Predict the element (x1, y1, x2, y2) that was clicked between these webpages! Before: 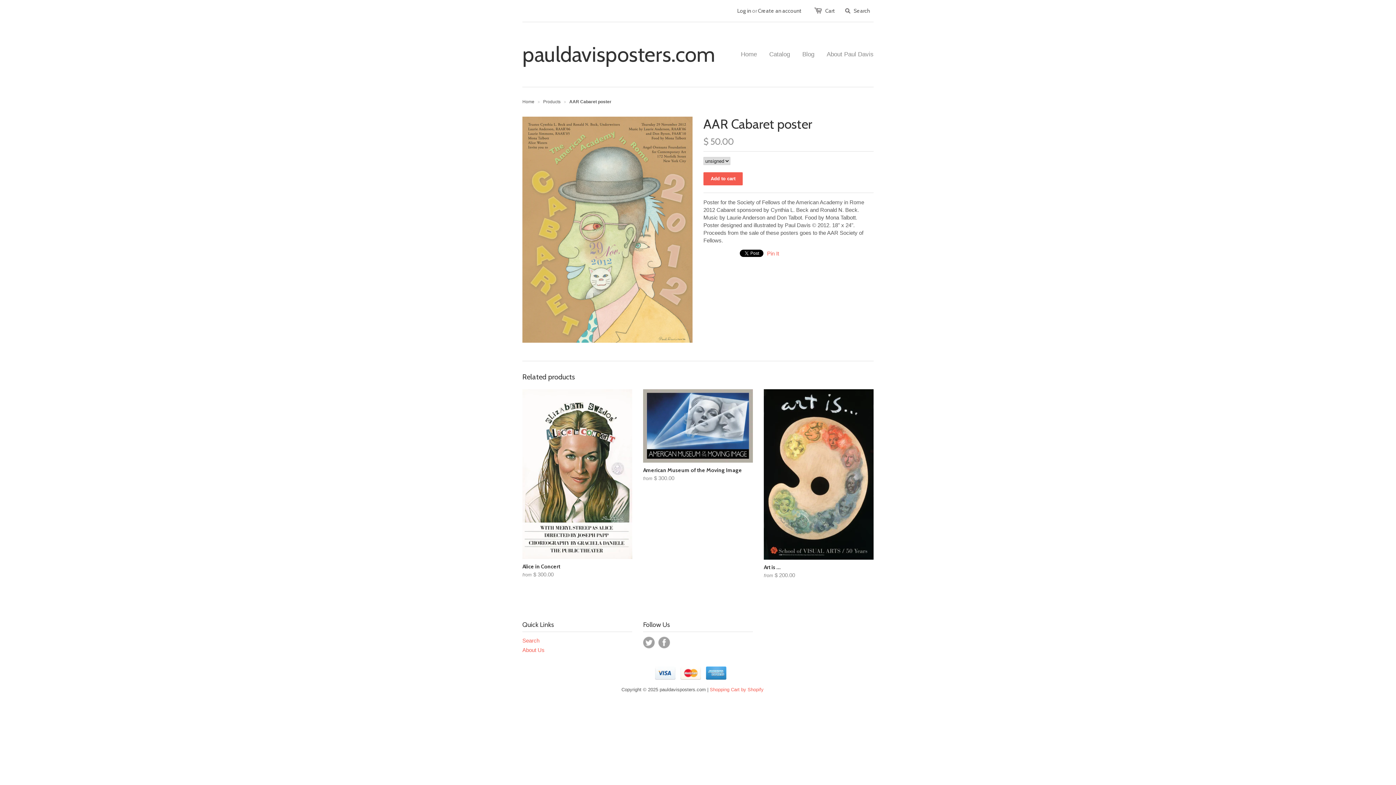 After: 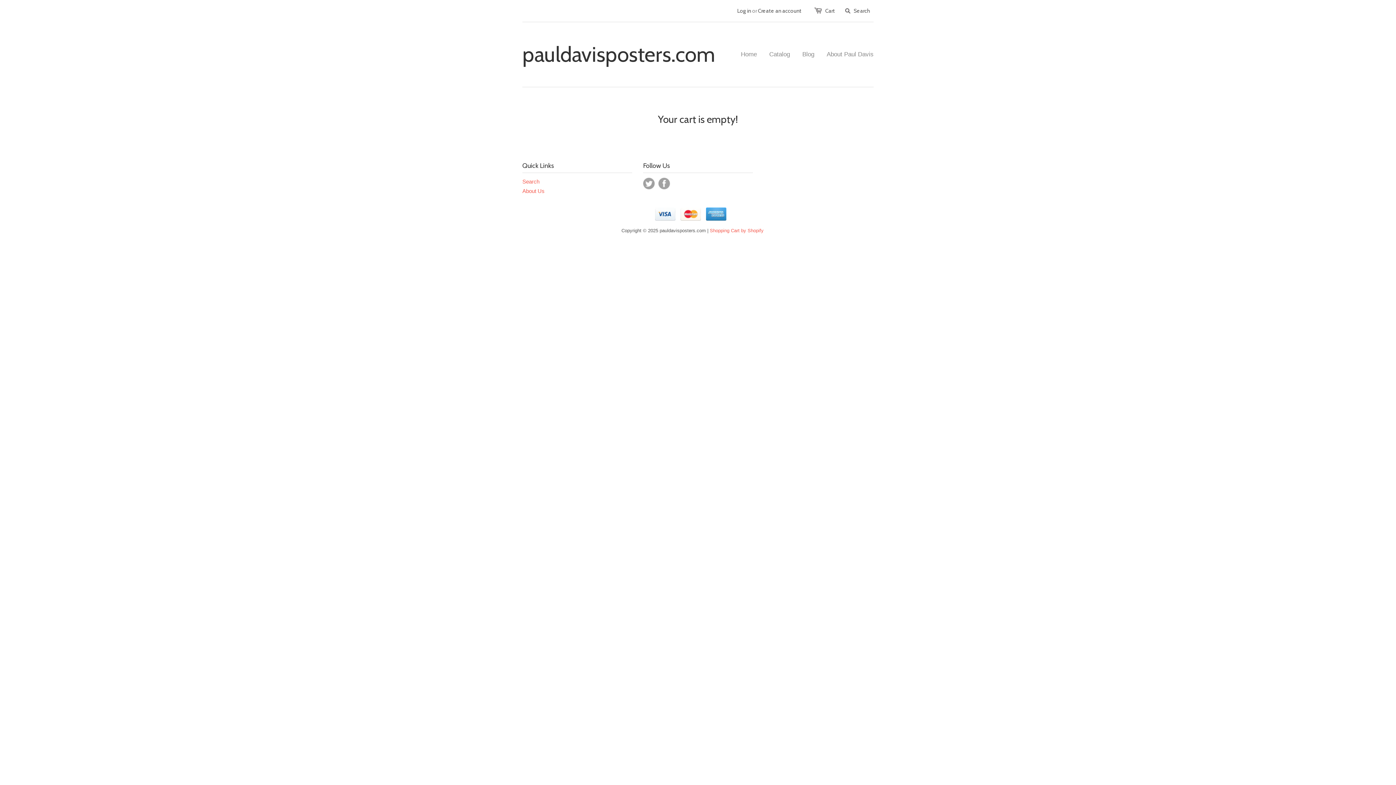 Action: bbox: (825, 7, 835, 14) label: 0
Cart